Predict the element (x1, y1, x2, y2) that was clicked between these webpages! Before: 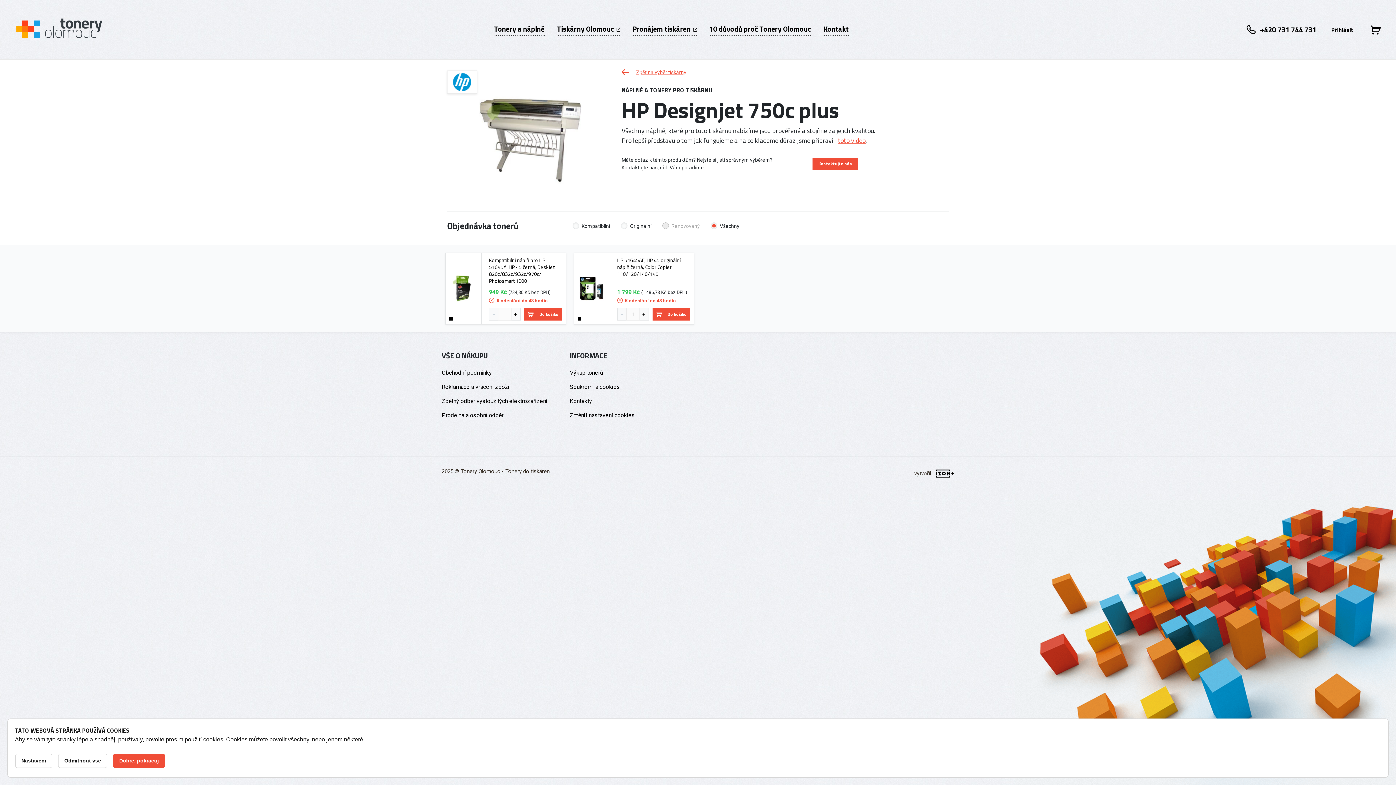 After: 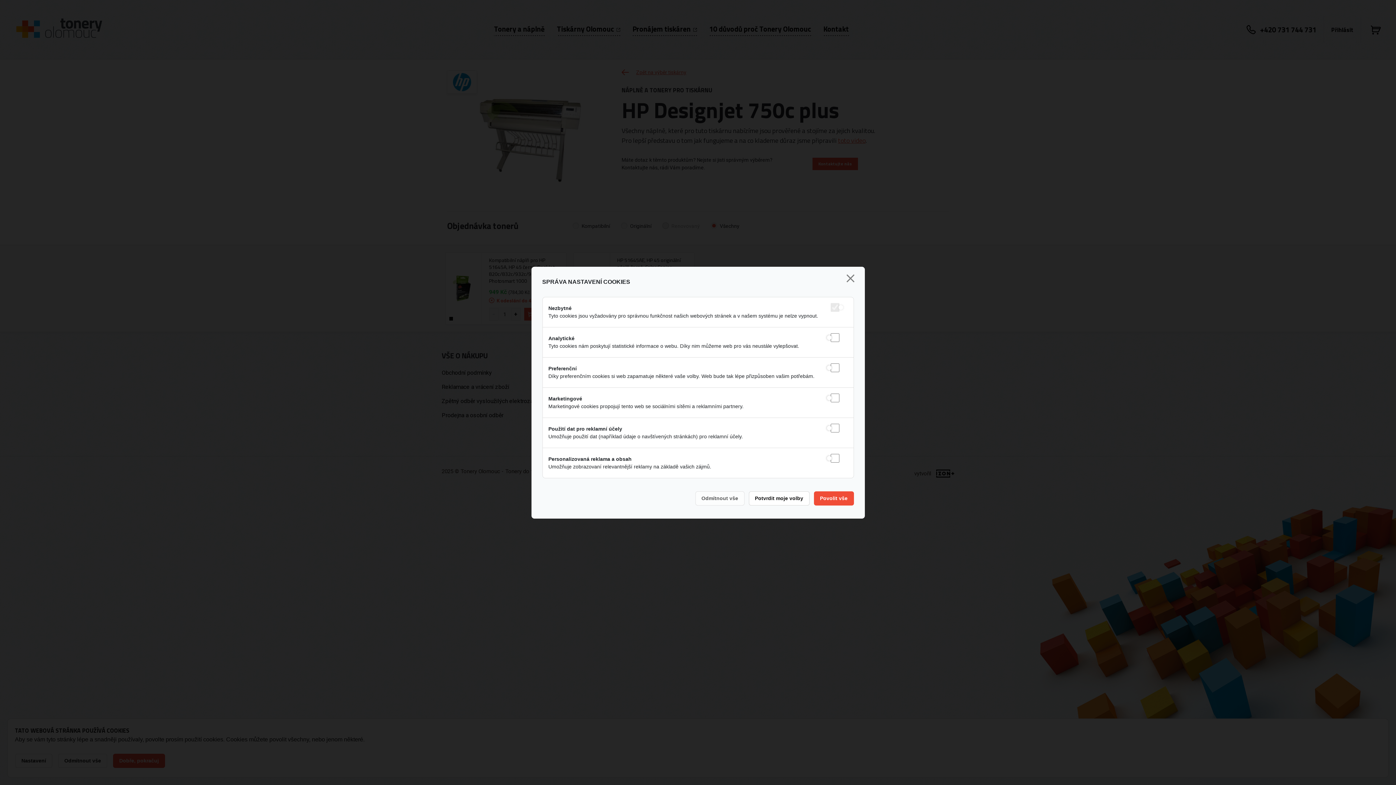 Action: label: Změnit nastavení cookies bbox: (570, 411, 698, 420)